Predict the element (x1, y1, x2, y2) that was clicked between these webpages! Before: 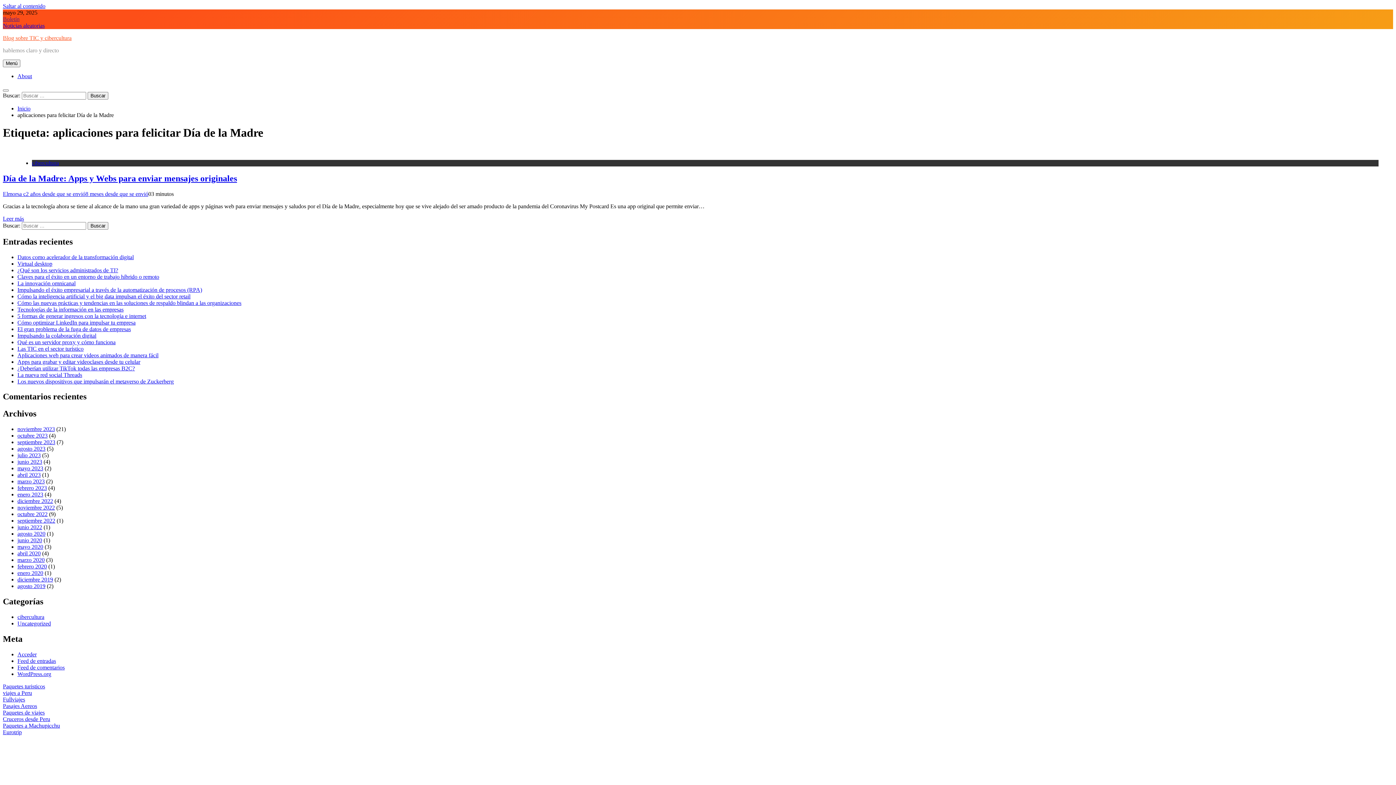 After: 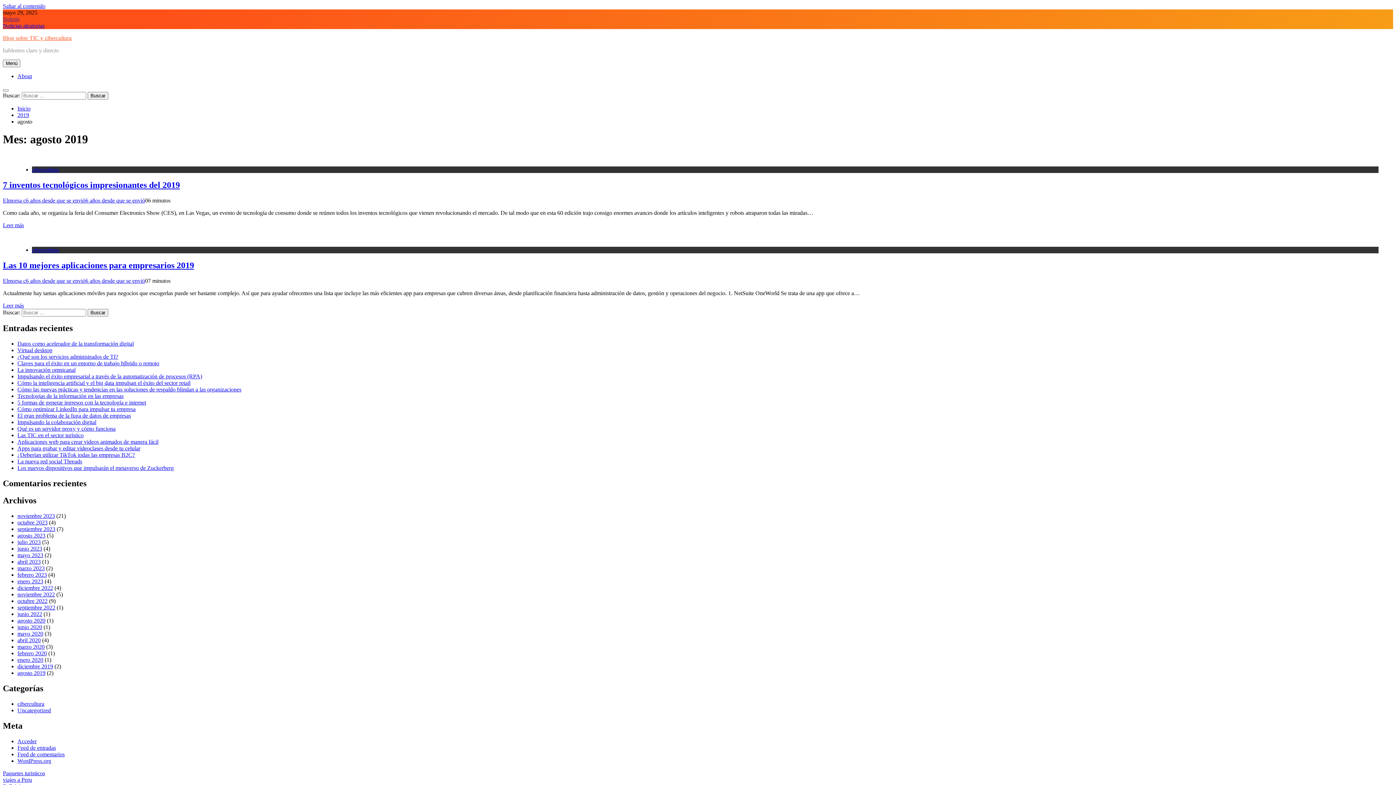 Action: label: agosto 2019 bbox: (17, 583, 45, 589)